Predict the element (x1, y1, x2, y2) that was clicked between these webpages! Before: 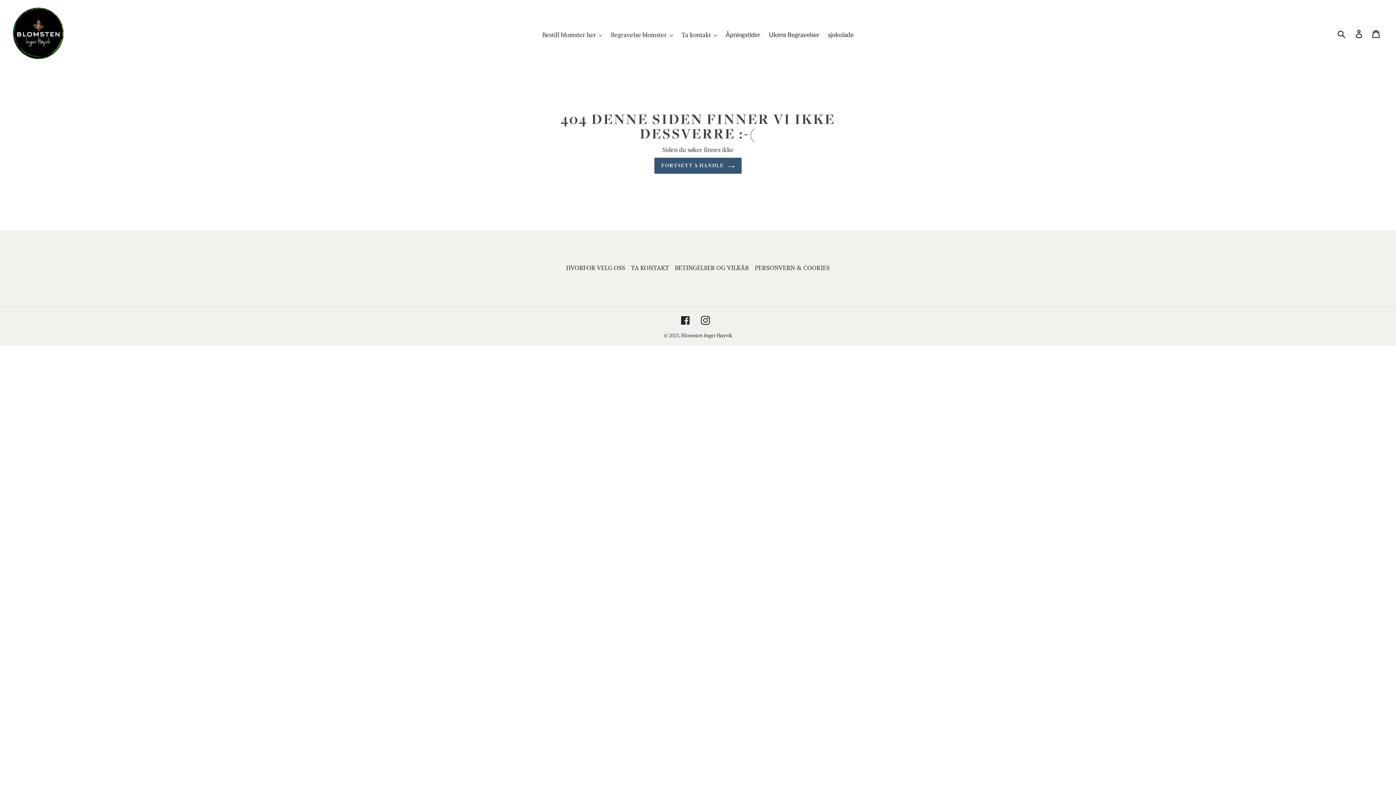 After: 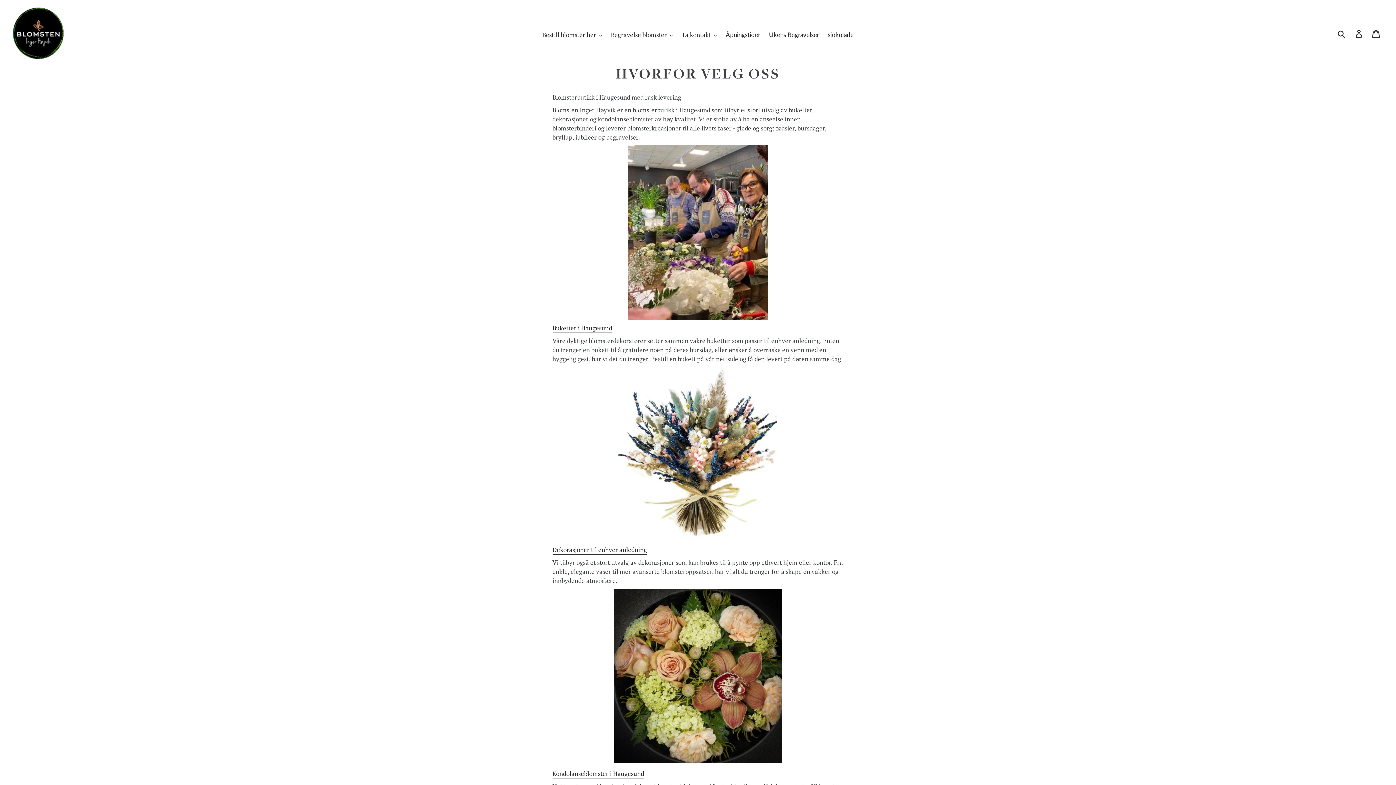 Action: label: HVORFOR VELG OSS bbox: (566, 263, 625, 272)